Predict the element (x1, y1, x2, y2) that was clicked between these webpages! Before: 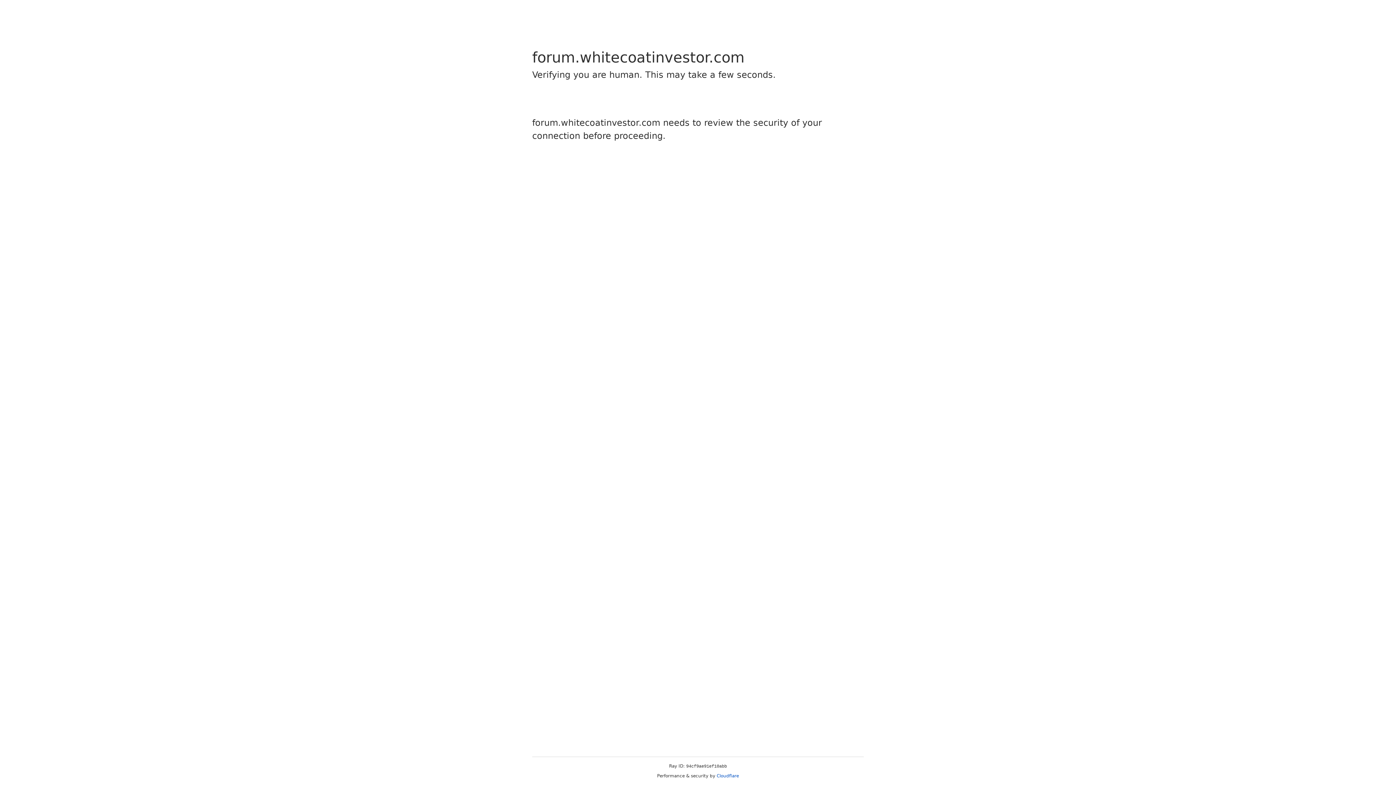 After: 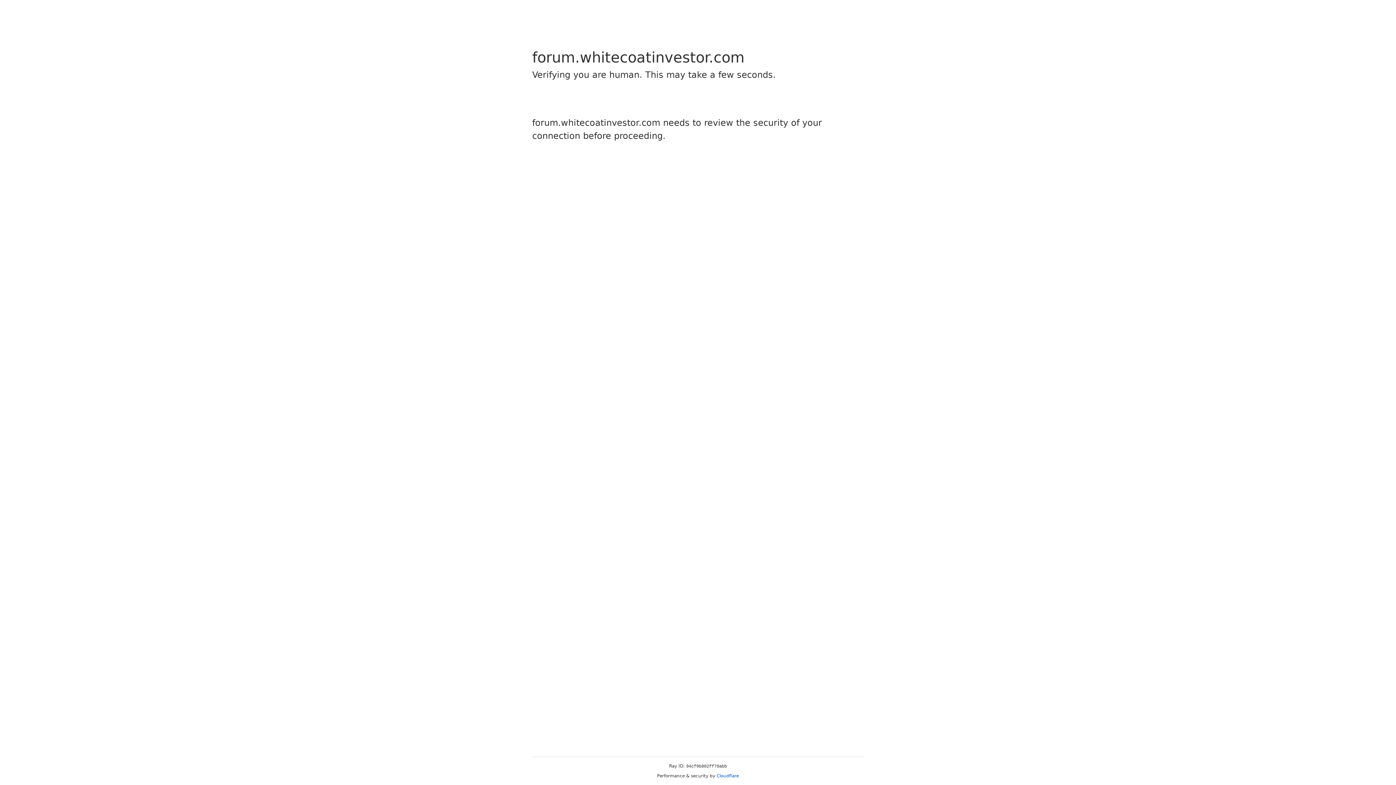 Action: label: Cloudflare bbox: (716, 773, 739, 778)